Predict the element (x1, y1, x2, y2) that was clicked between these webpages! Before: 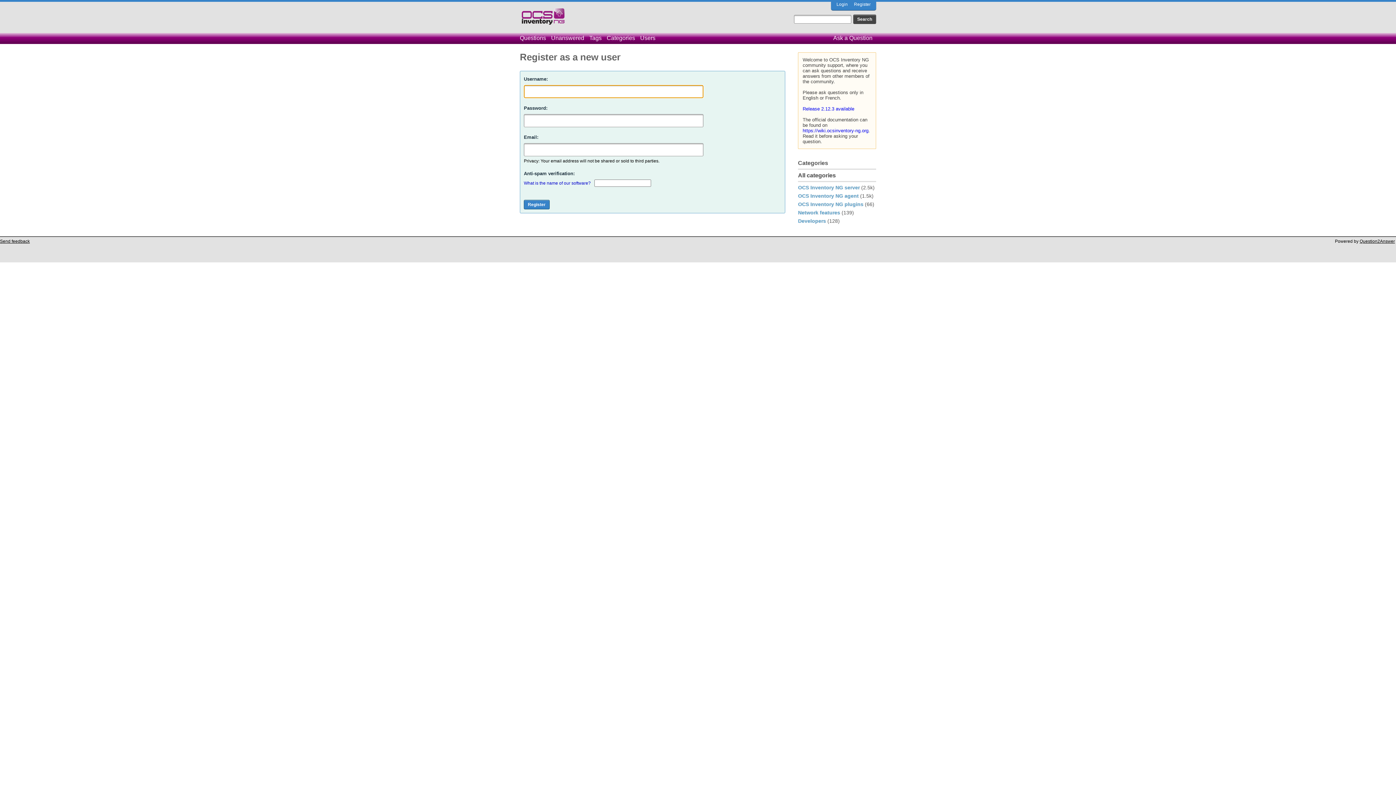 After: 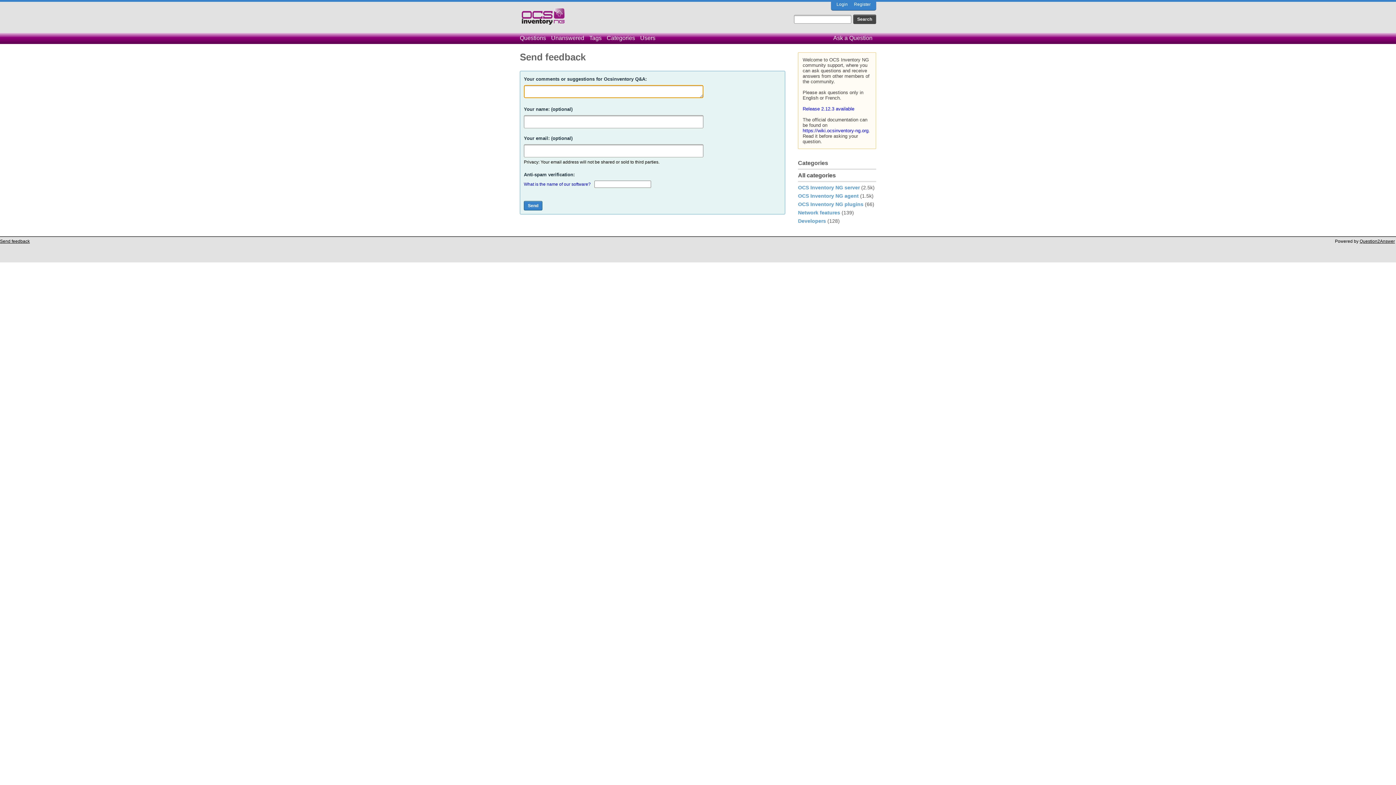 Action: bbox: (0, 238, 29, 244) label: Send feedback